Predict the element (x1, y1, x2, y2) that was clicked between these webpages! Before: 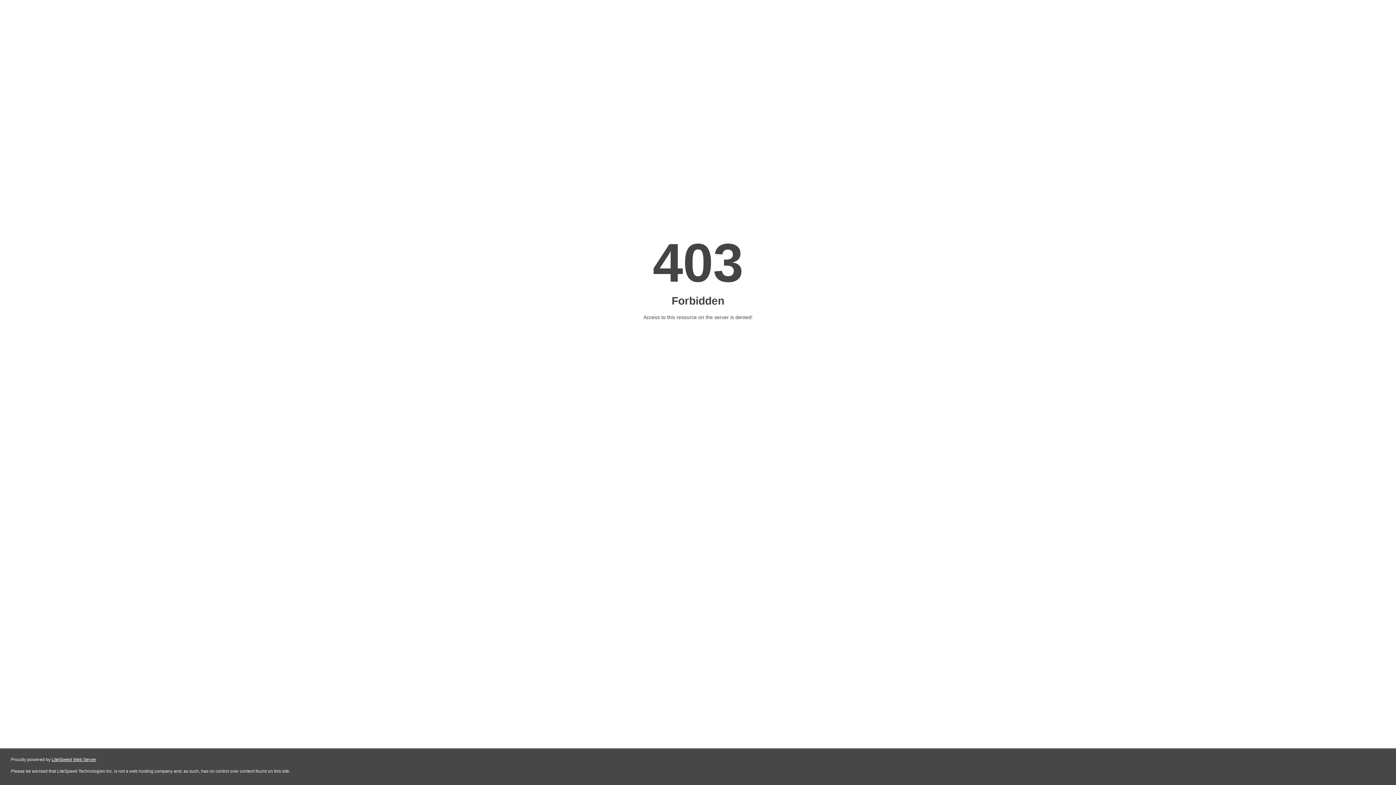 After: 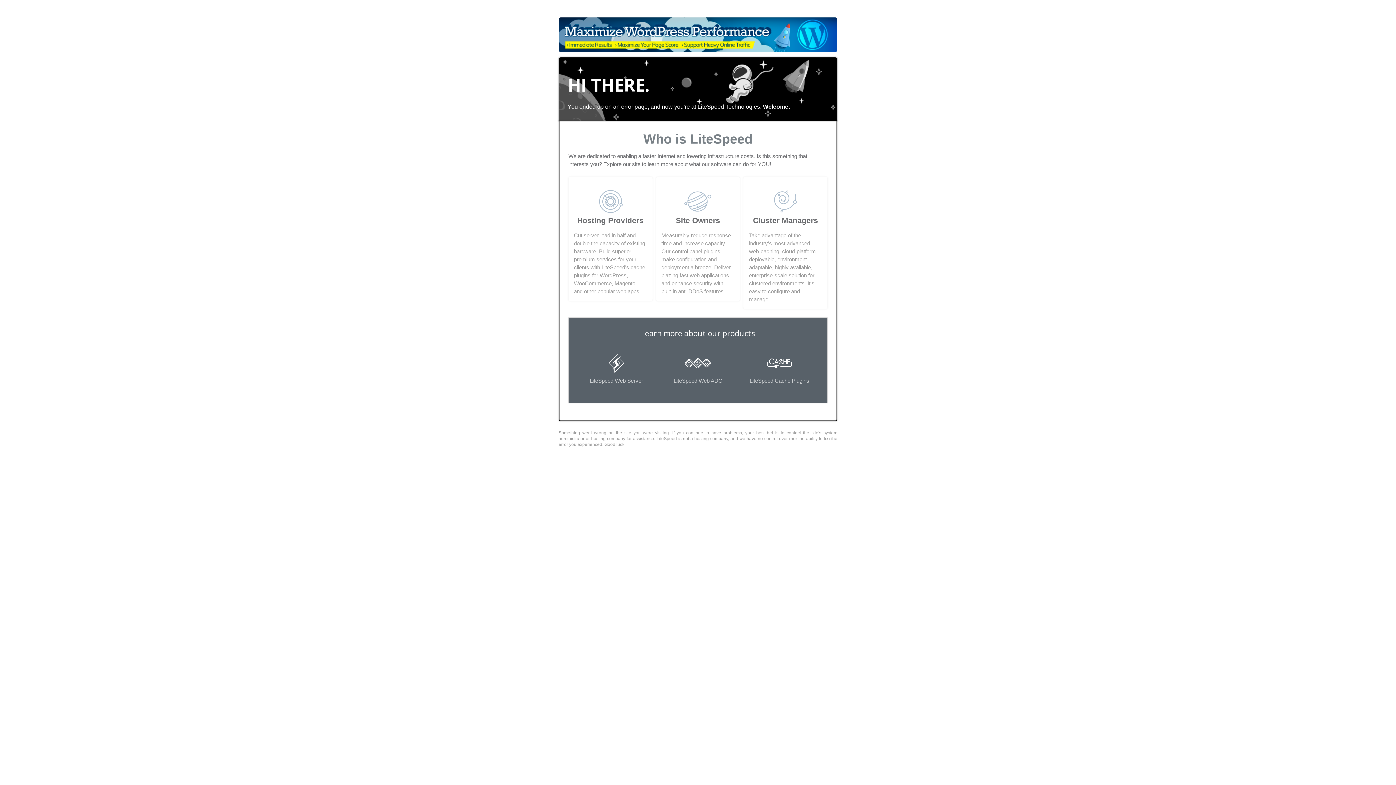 Action: label: LiteSpeed Web Server bbox: (51, 757, 96, 762)